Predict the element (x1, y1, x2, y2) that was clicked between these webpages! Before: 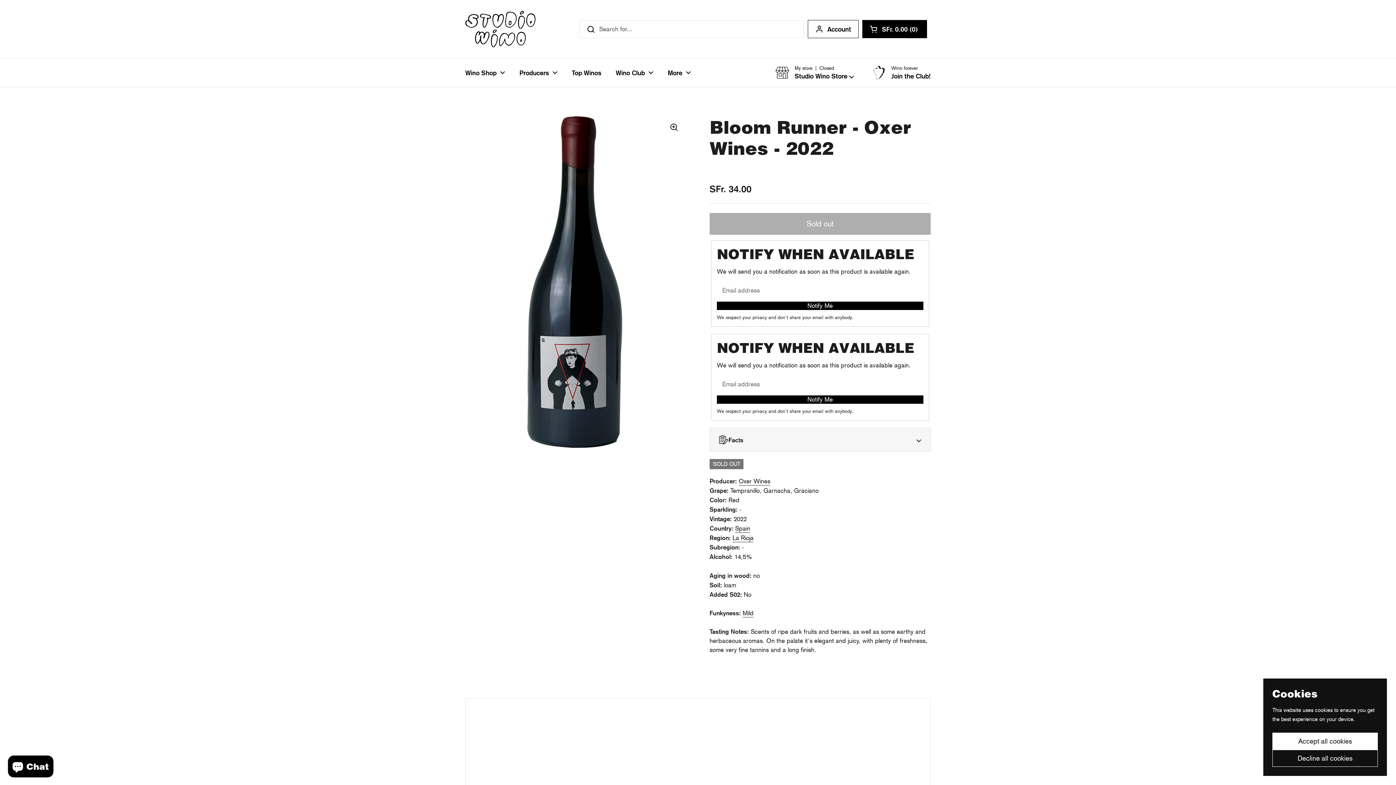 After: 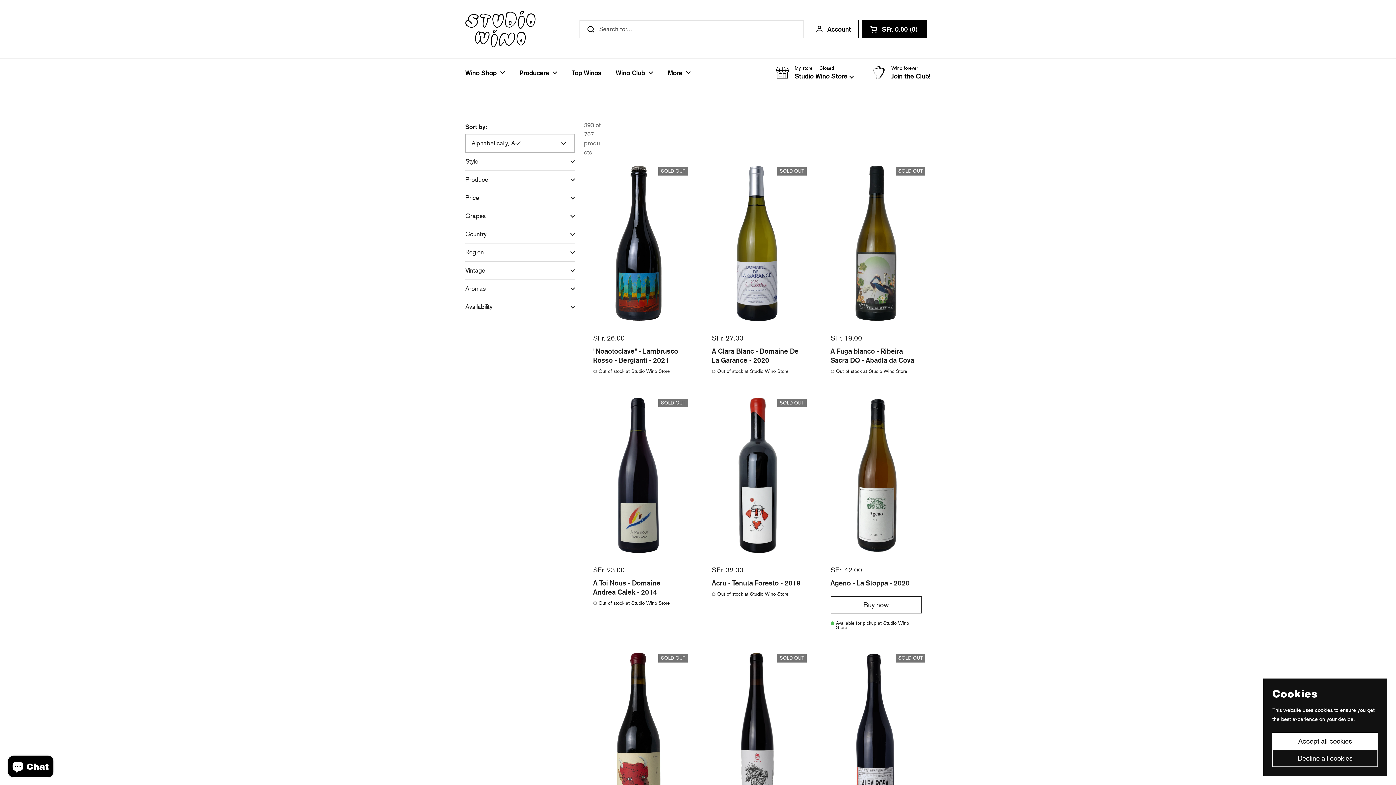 Action: bbox: (742, 609, 753, 617) label: Mild